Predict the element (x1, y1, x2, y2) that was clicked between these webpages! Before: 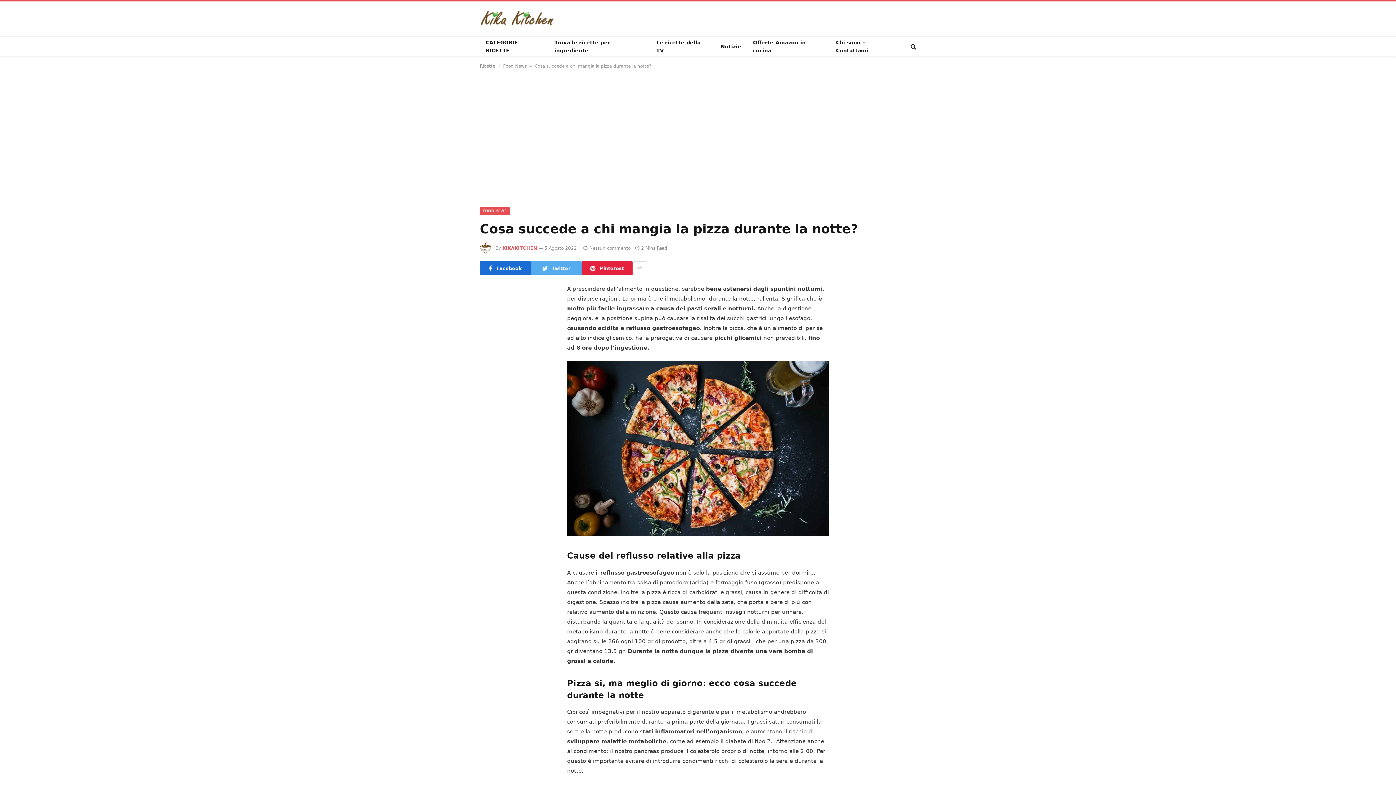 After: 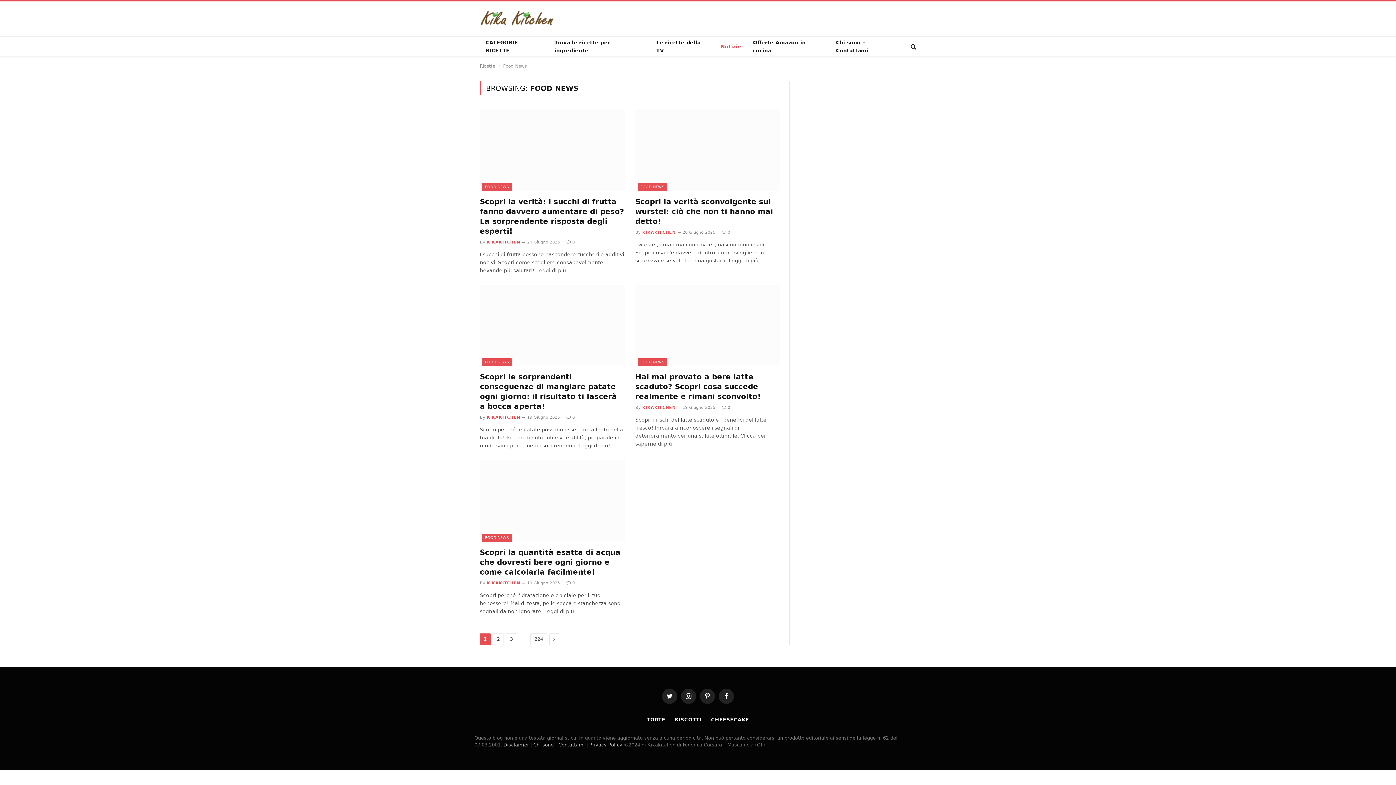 Action: bbox: (480, 207, 509, 215) label: FOOD NEWS